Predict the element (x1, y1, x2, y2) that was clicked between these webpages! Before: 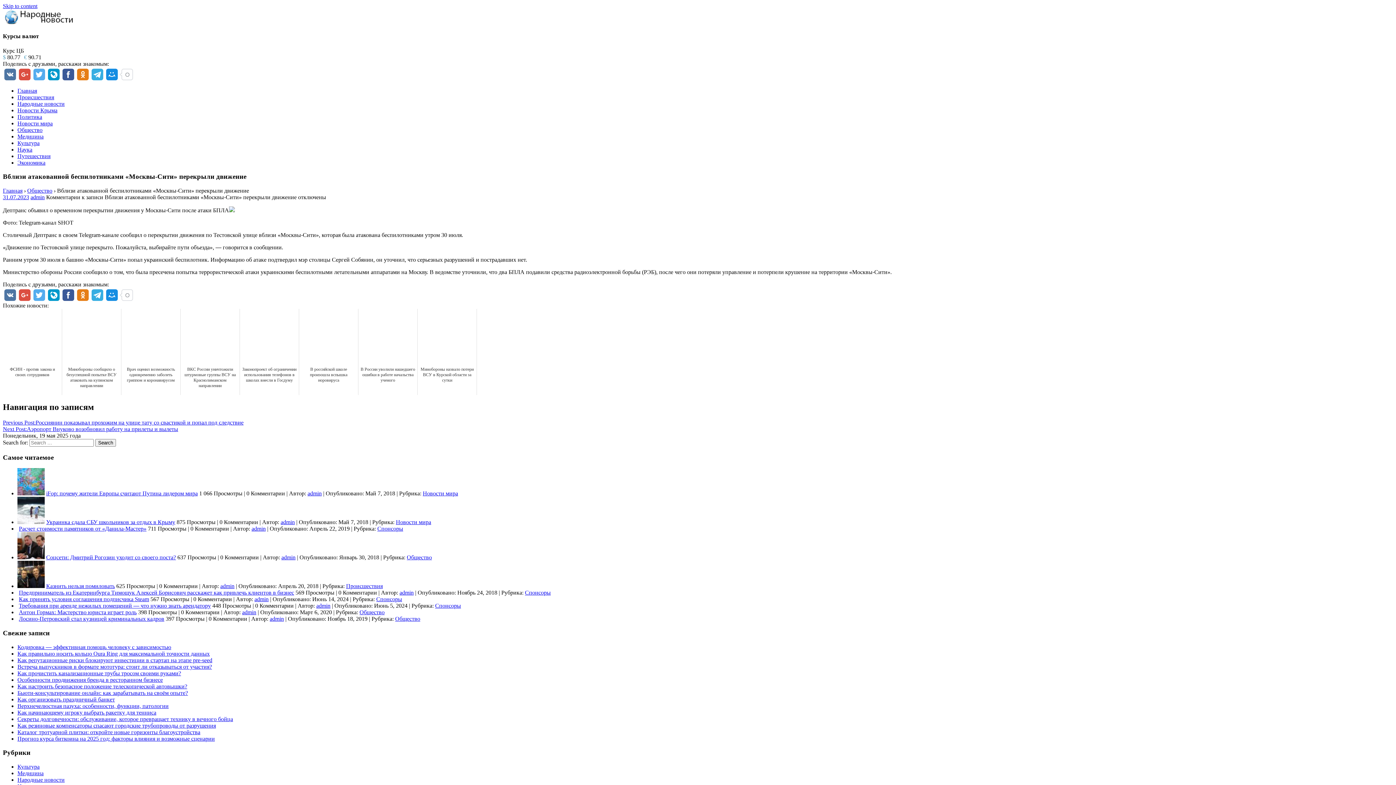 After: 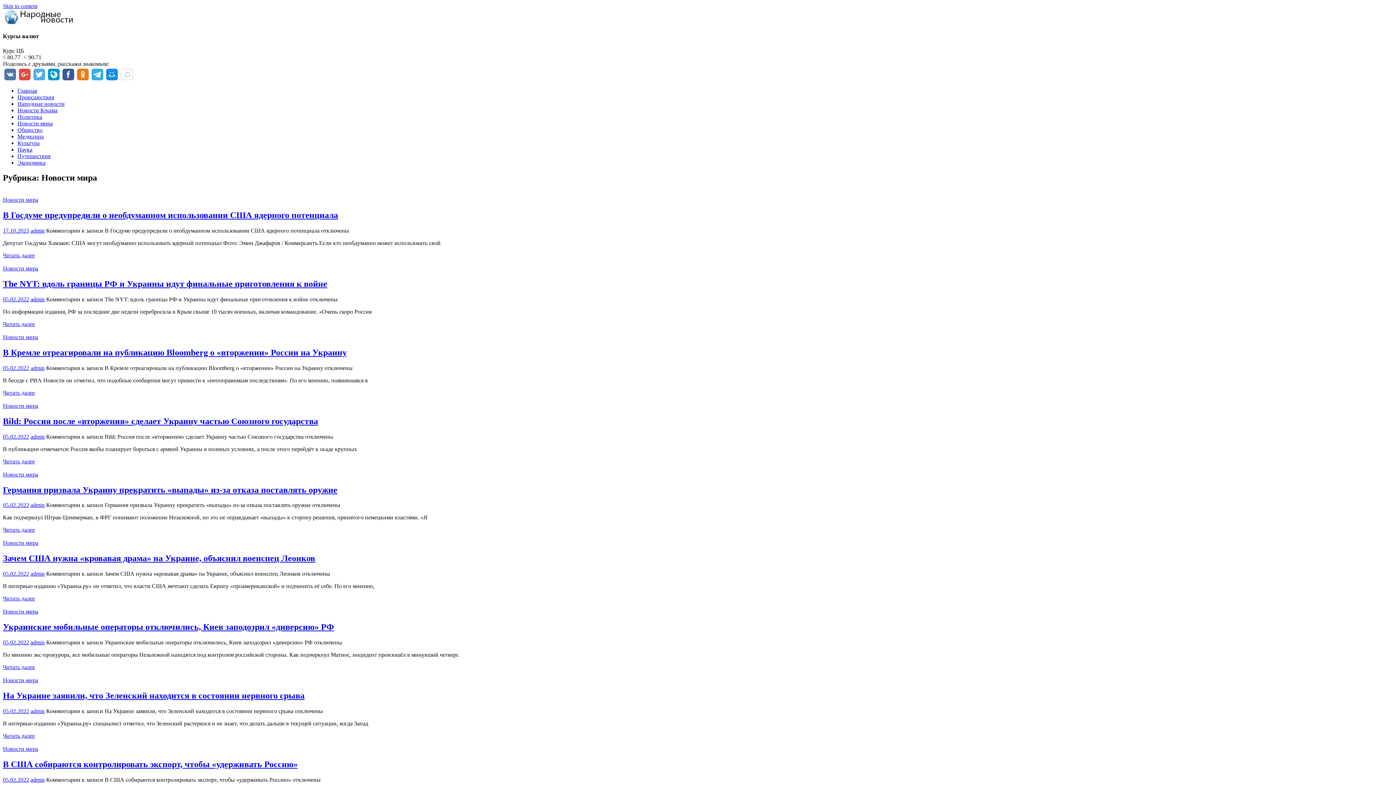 Action: bbox: (422, 490, 458, 496) label: Новости мира